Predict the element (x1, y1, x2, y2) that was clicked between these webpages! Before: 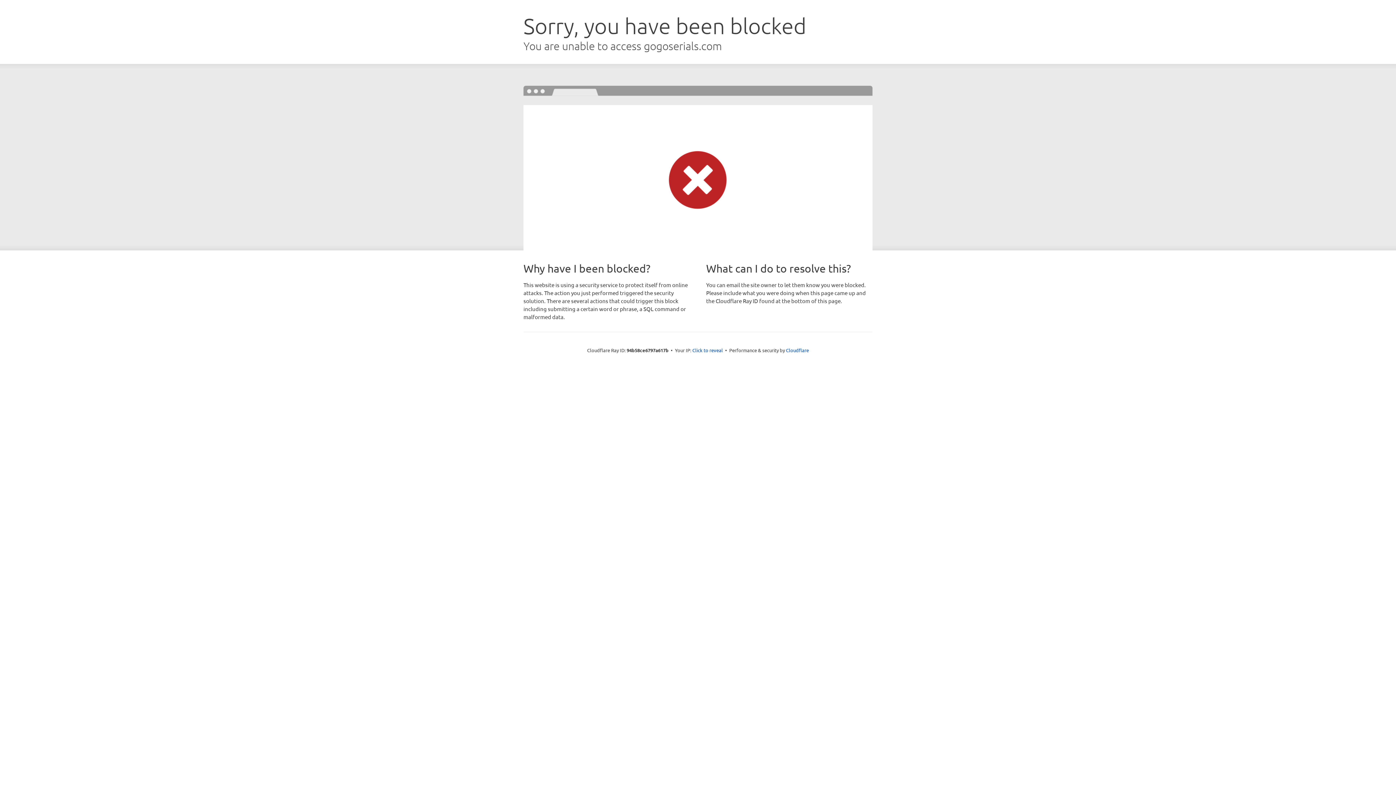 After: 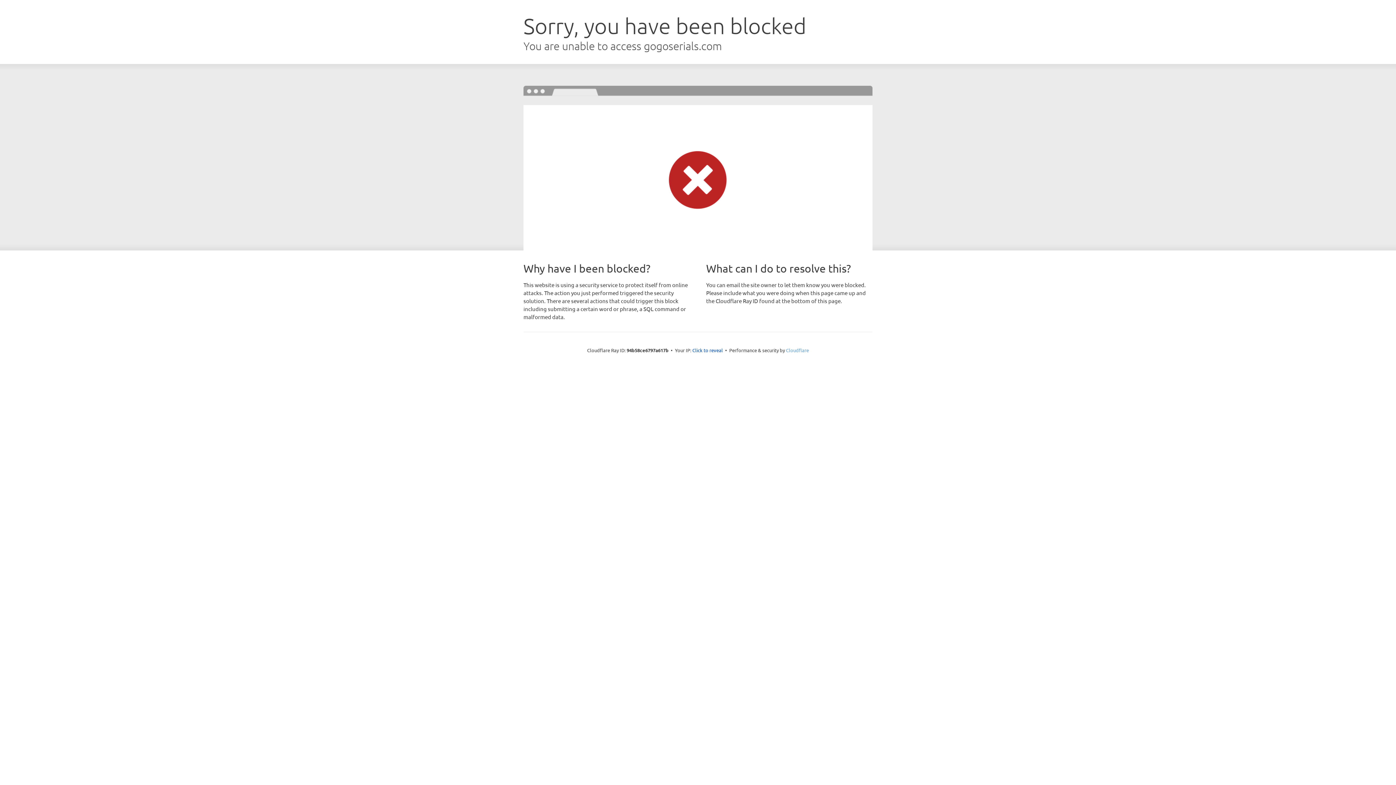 Action: bbox: (786, 347, 809, 353) label: Cloudflare